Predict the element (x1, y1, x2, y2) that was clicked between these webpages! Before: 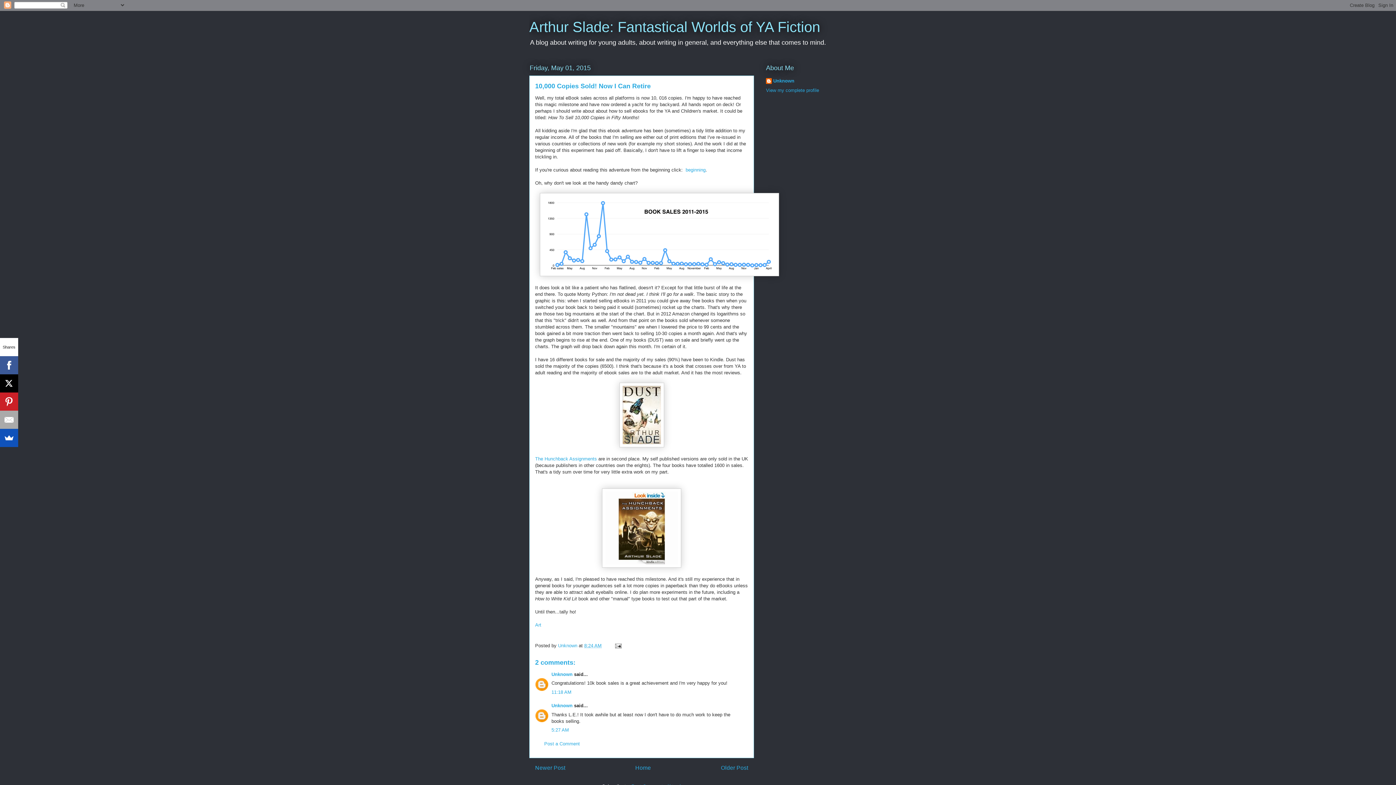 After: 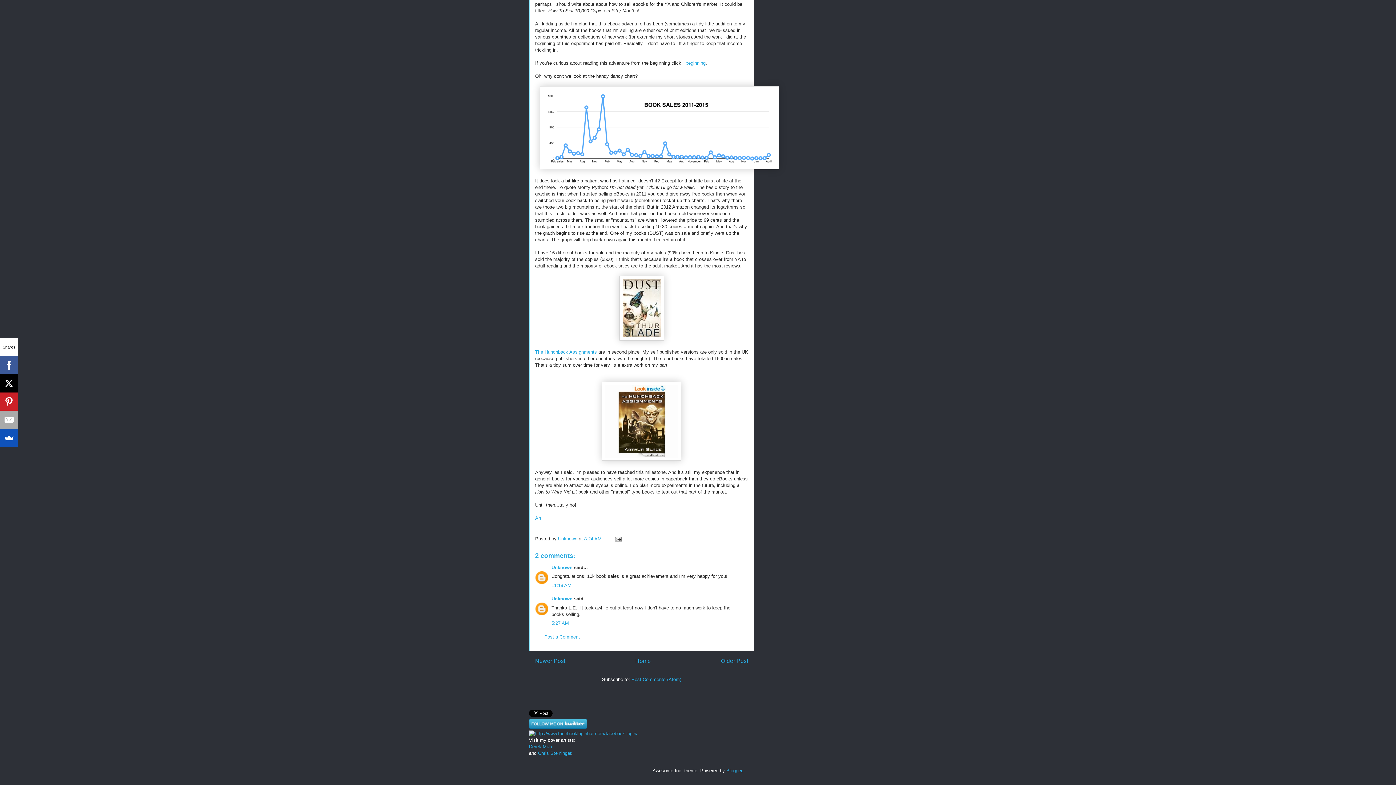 Action: label: 11:18 AM bbox: (551, 689, 571, 695)